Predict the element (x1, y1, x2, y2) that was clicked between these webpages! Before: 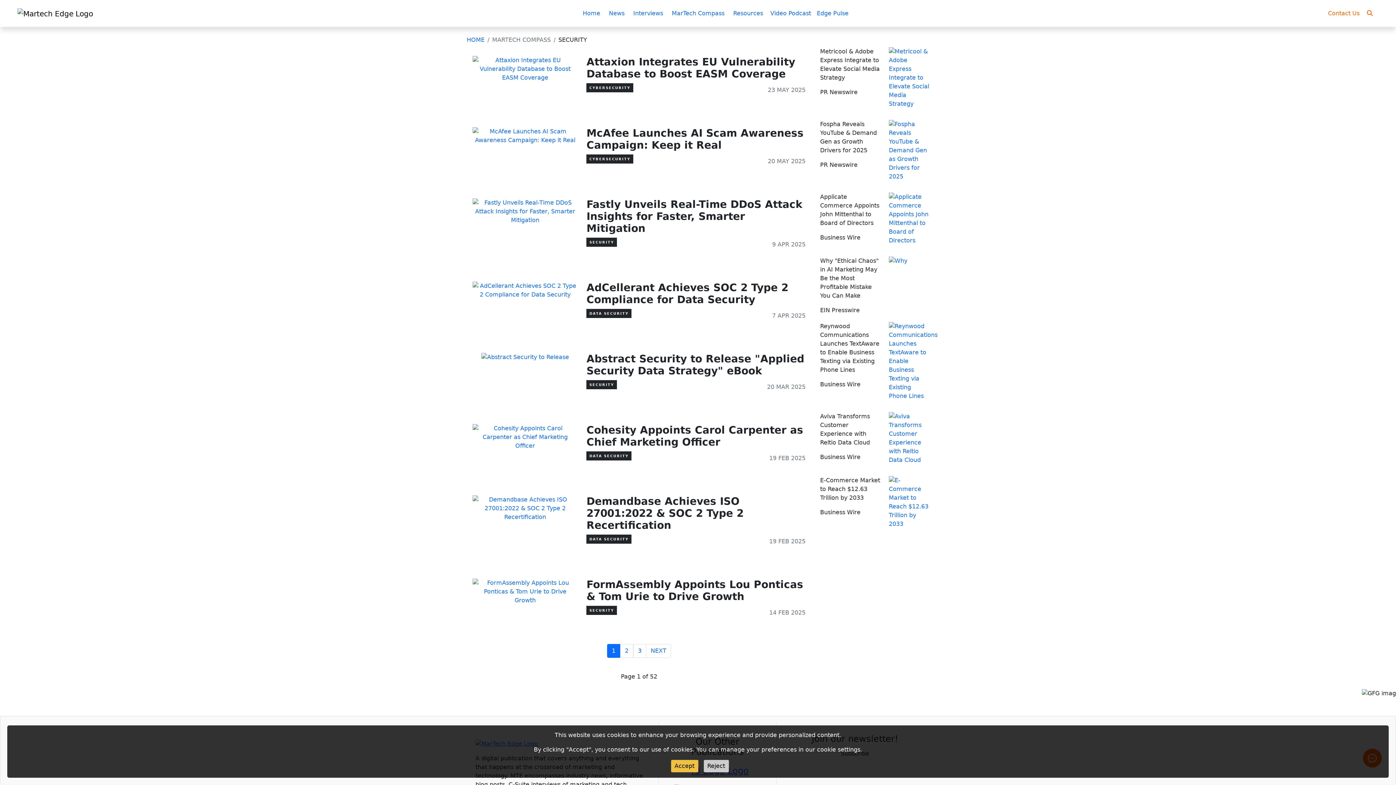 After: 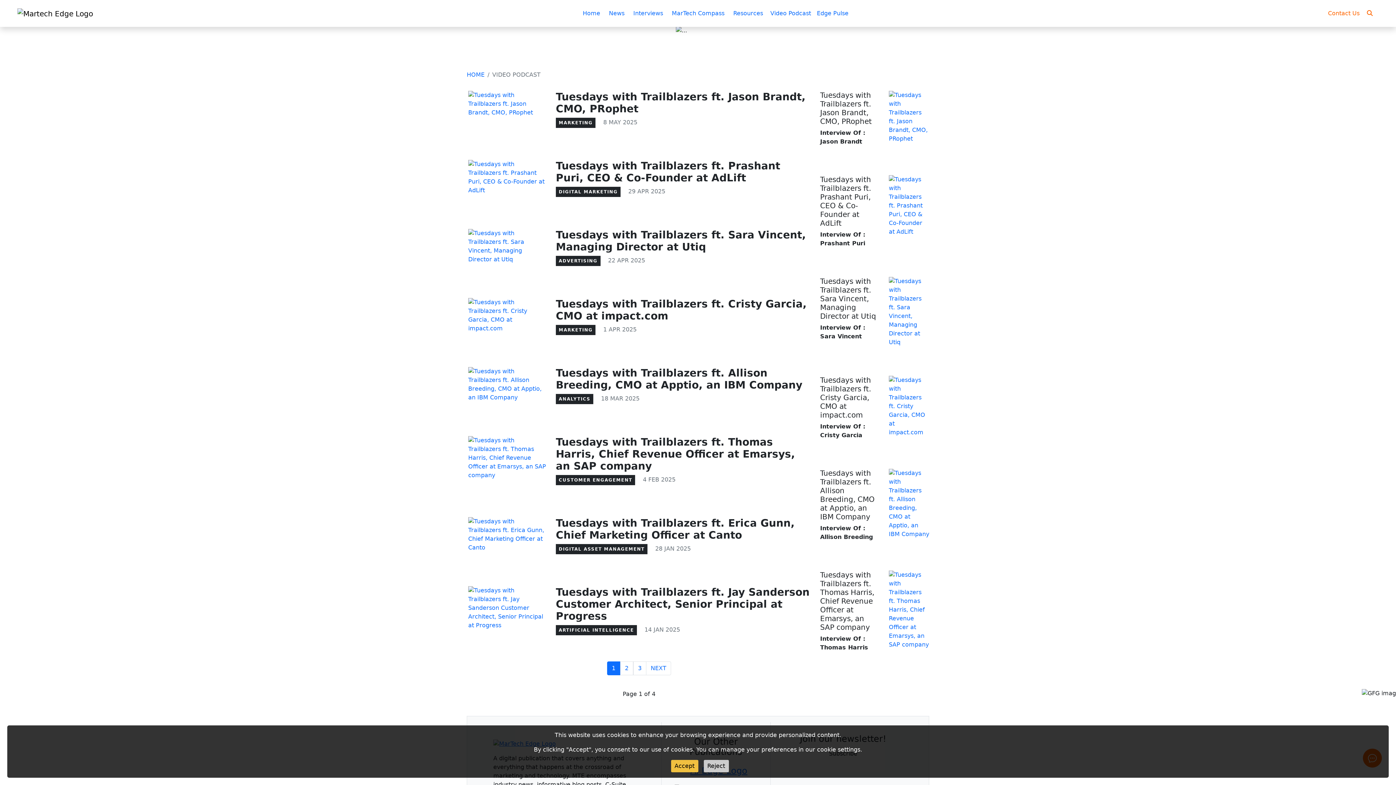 Action: label: Video Podcast bbox: (767, 6, 814, 20)